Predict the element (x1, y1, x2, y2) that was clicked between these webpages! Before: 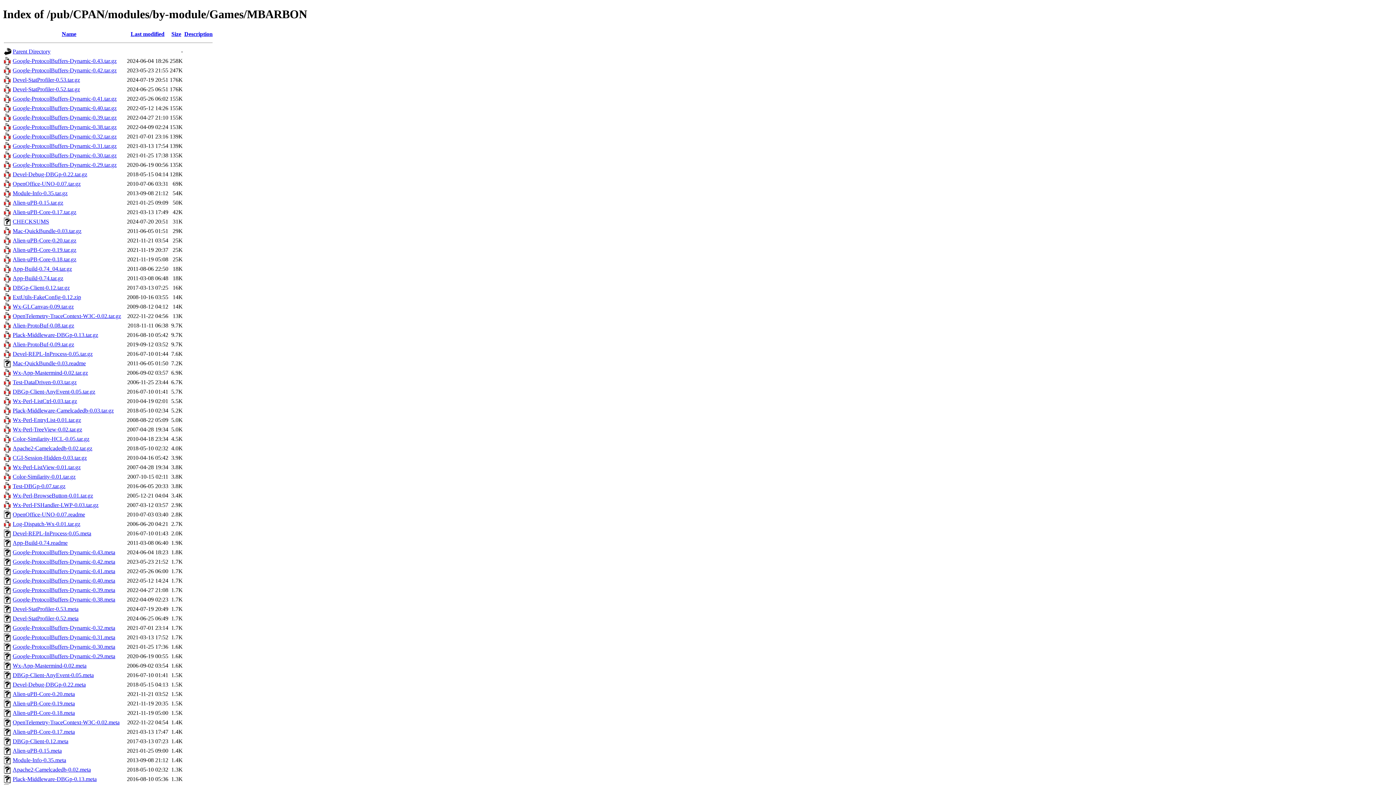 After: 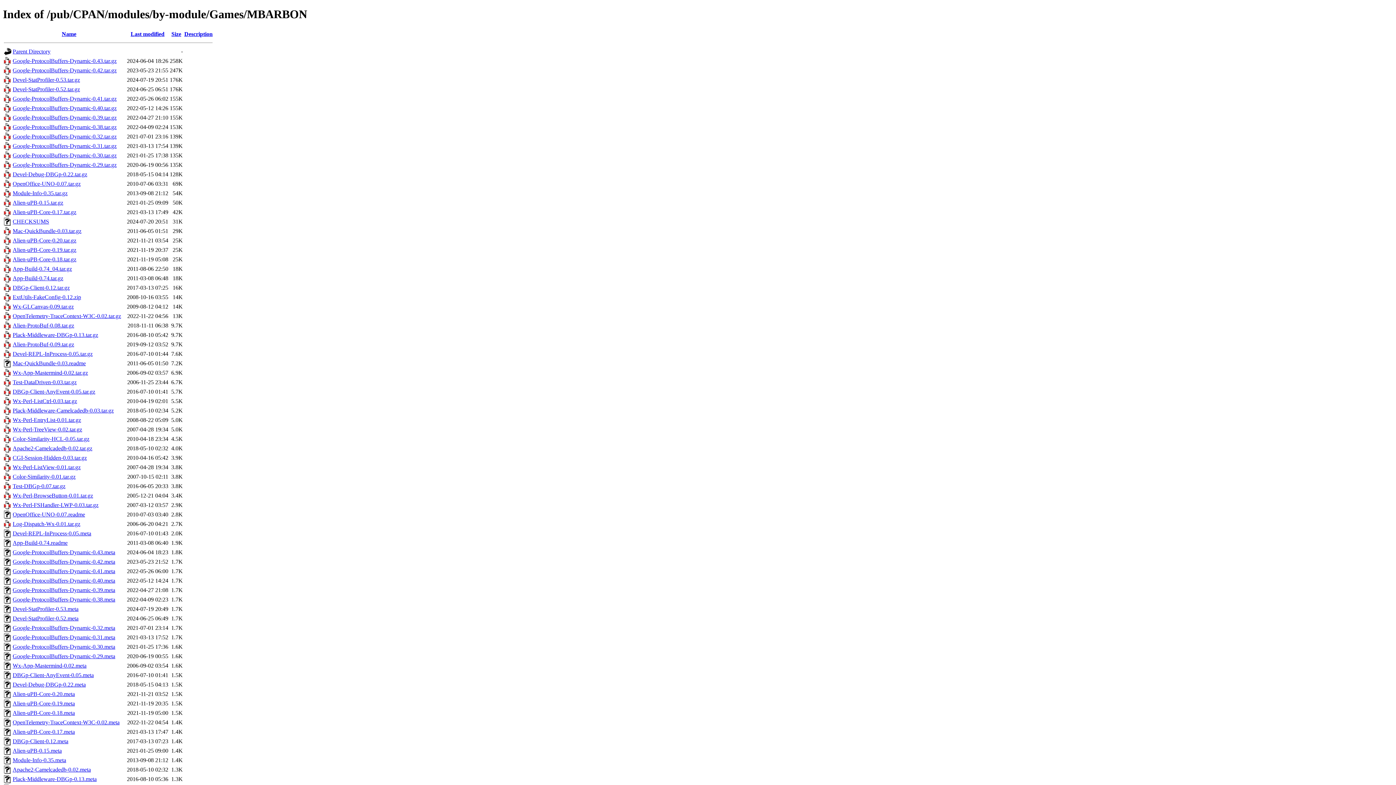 Action: label: Alien-uPB-Core-0.18.tar.gz bbox: (12, 256, 76, 262)